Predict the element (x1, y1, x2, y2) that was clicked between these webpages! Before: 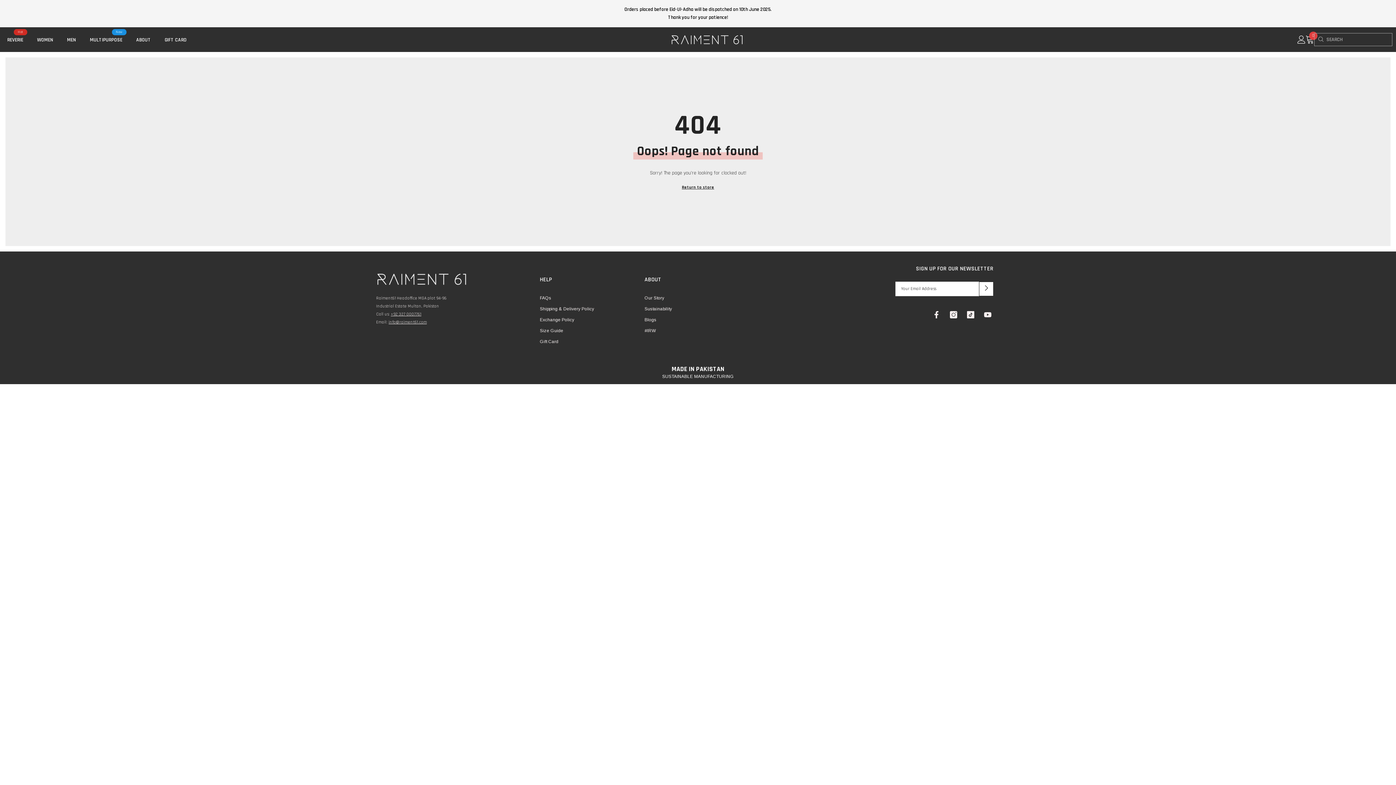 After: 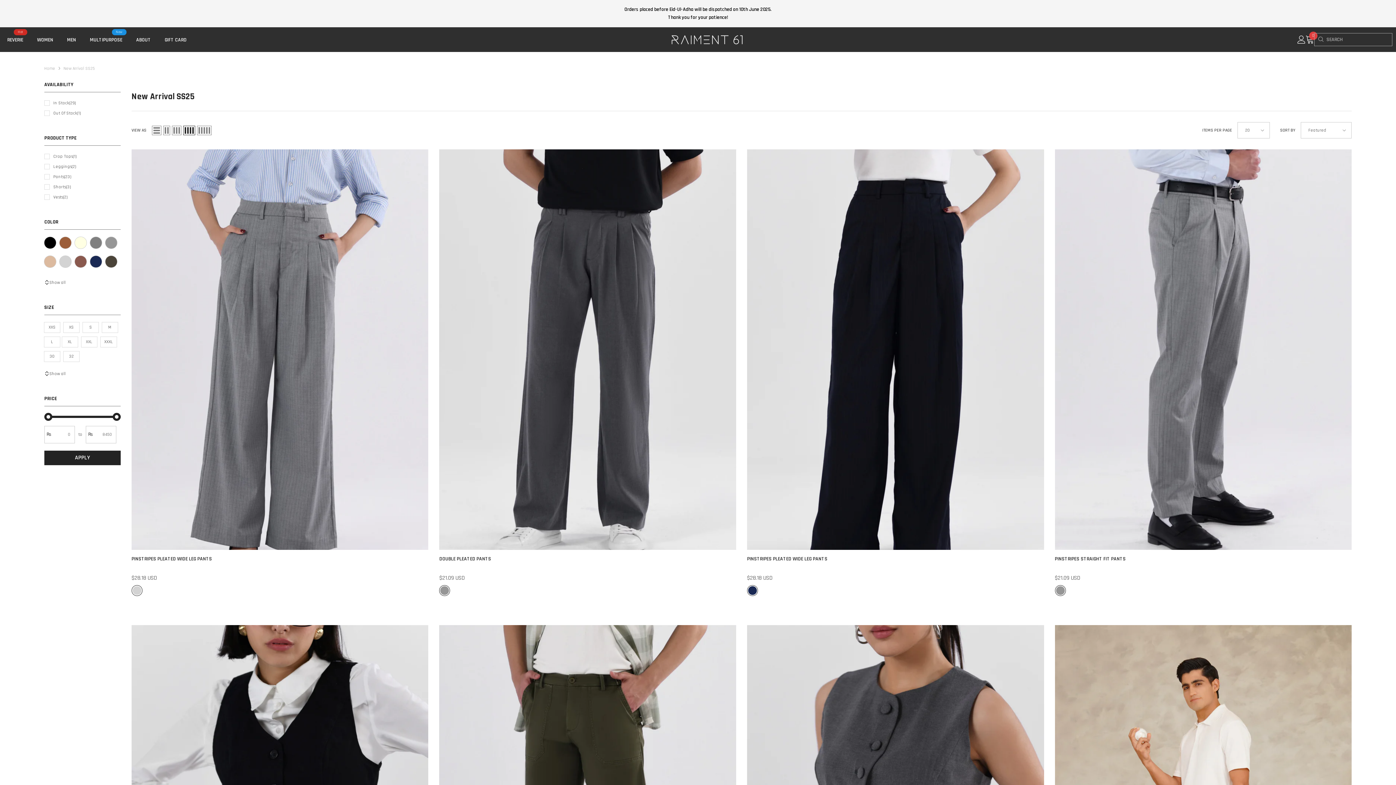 Action: bbox: (0, 36, 30, 52) label: REVERIE
Hot